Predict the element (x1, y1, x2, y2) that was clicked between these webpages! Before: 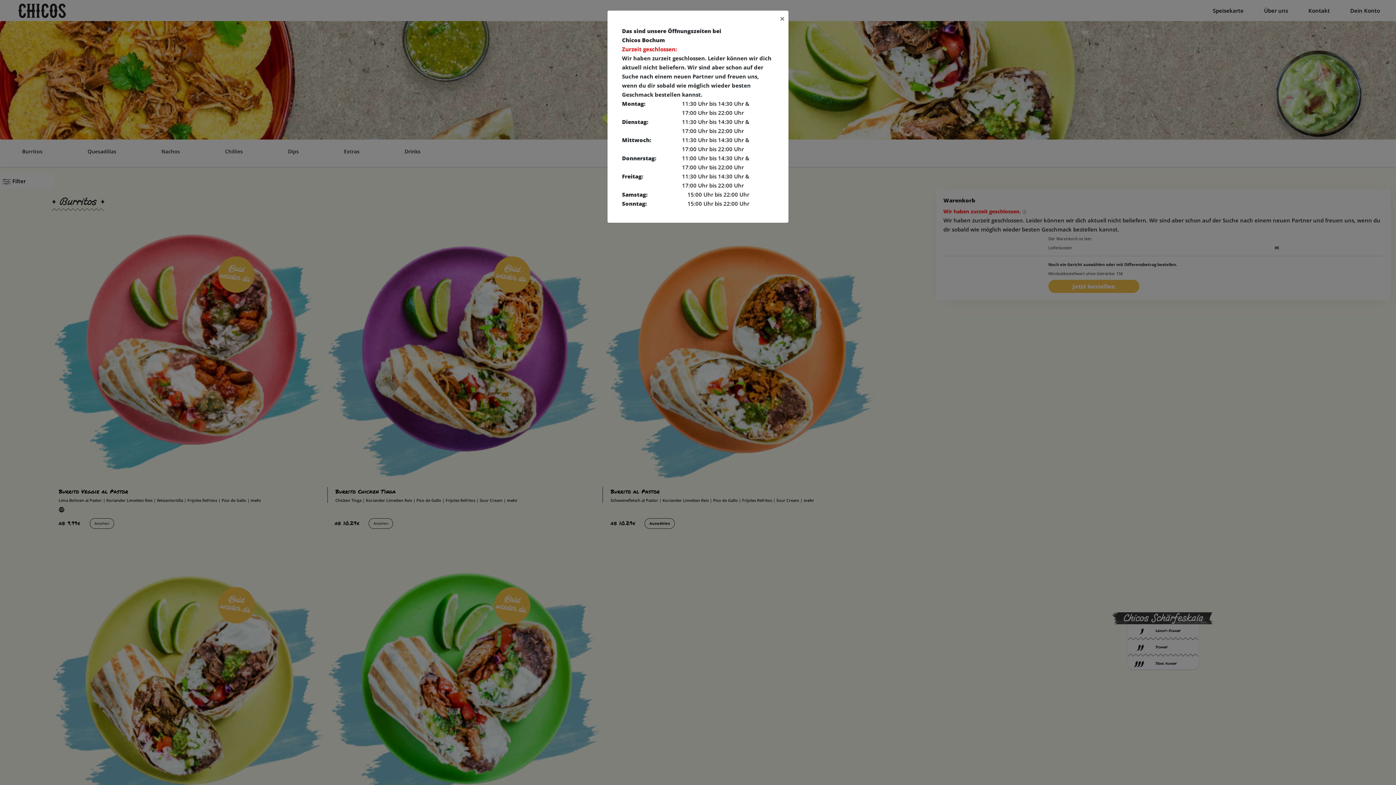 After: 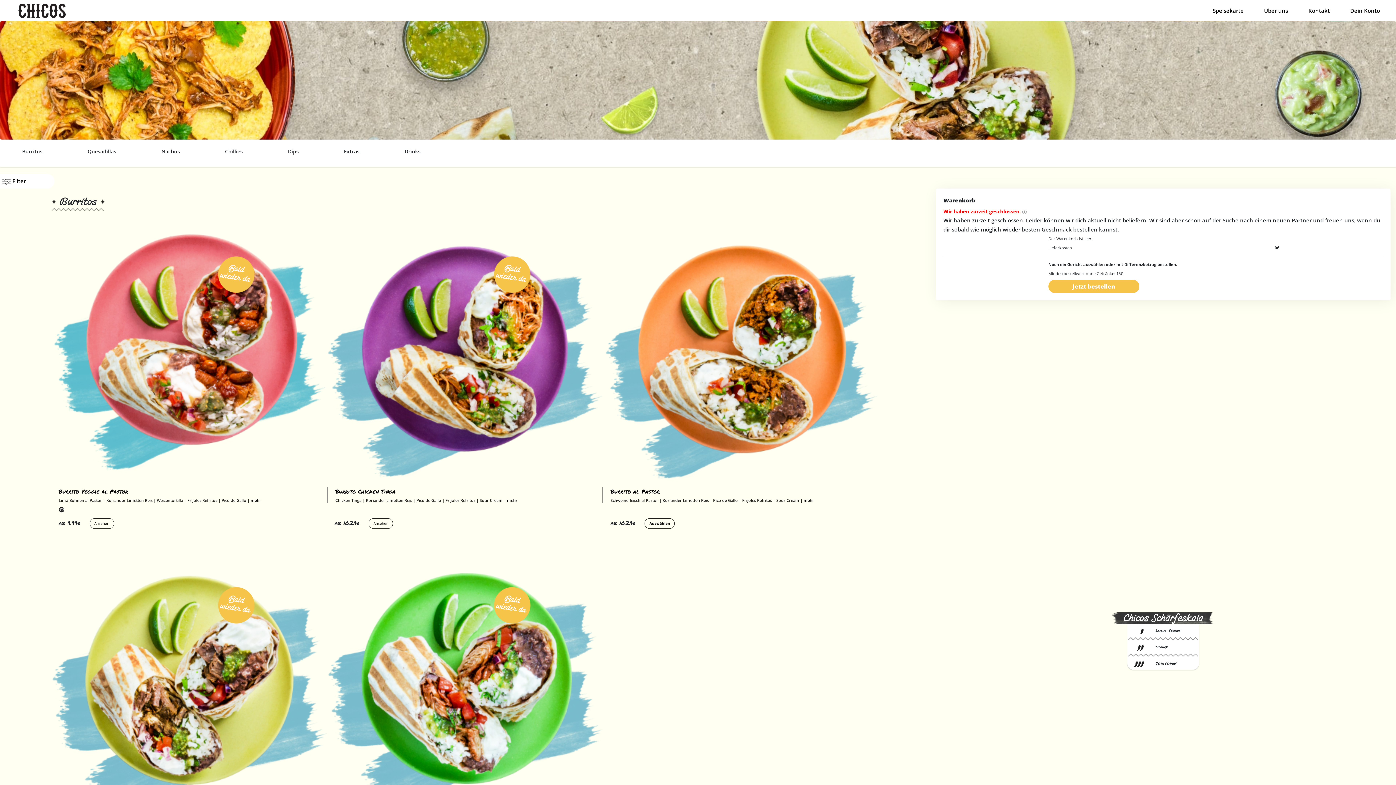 Action: label: Close bbox: (780, 14, 785, 22)